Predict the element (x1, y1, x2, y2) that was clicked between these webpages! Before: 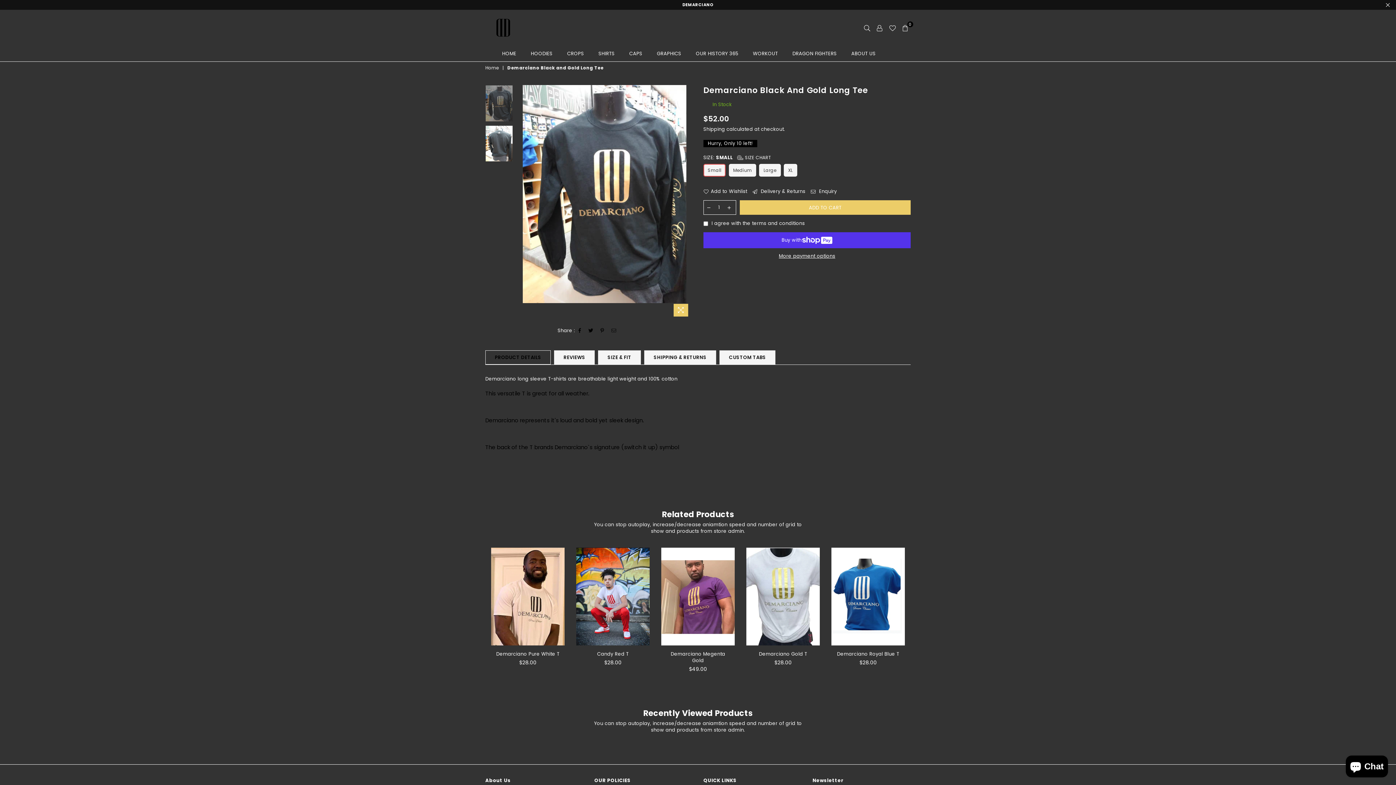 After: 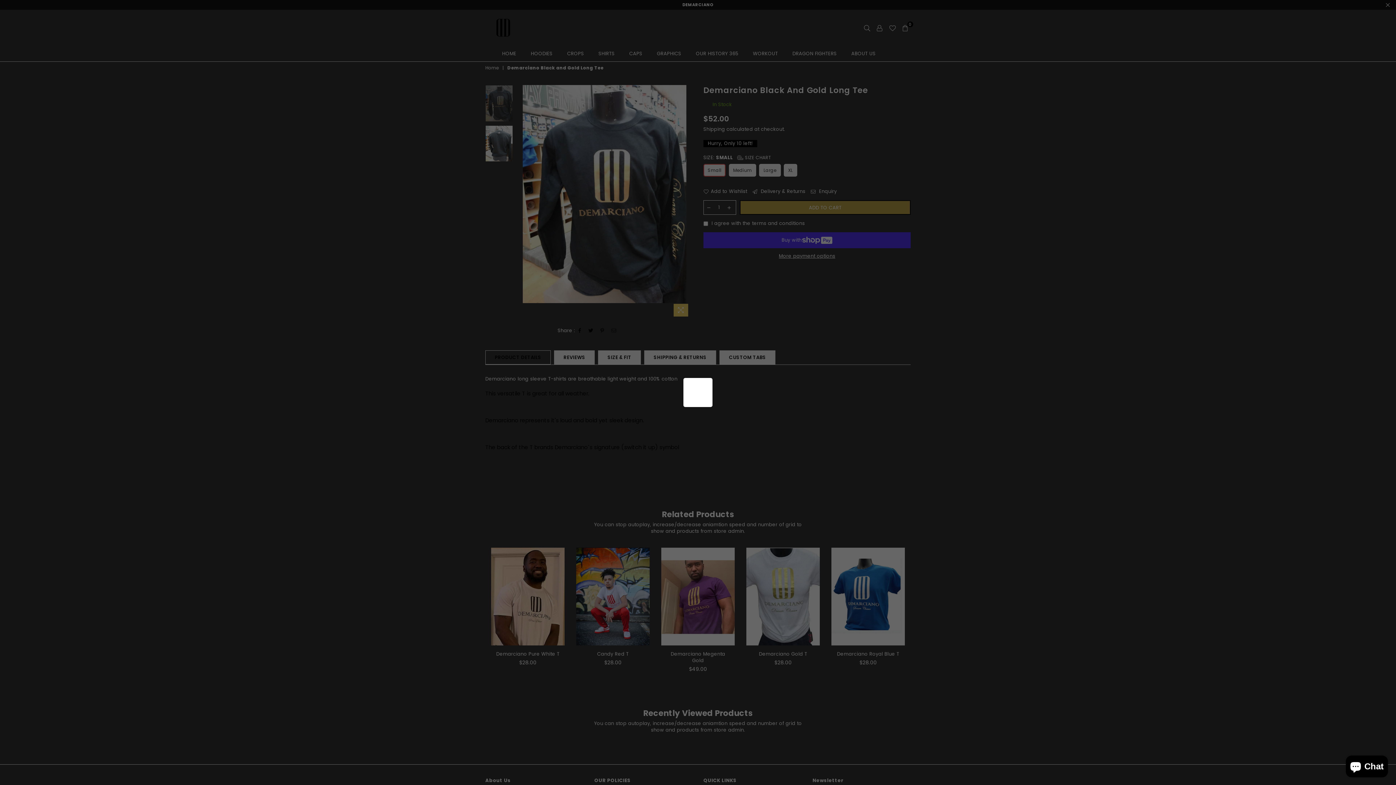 Action: label: ADD TO CART bbox: (740, 200, 910, 214)